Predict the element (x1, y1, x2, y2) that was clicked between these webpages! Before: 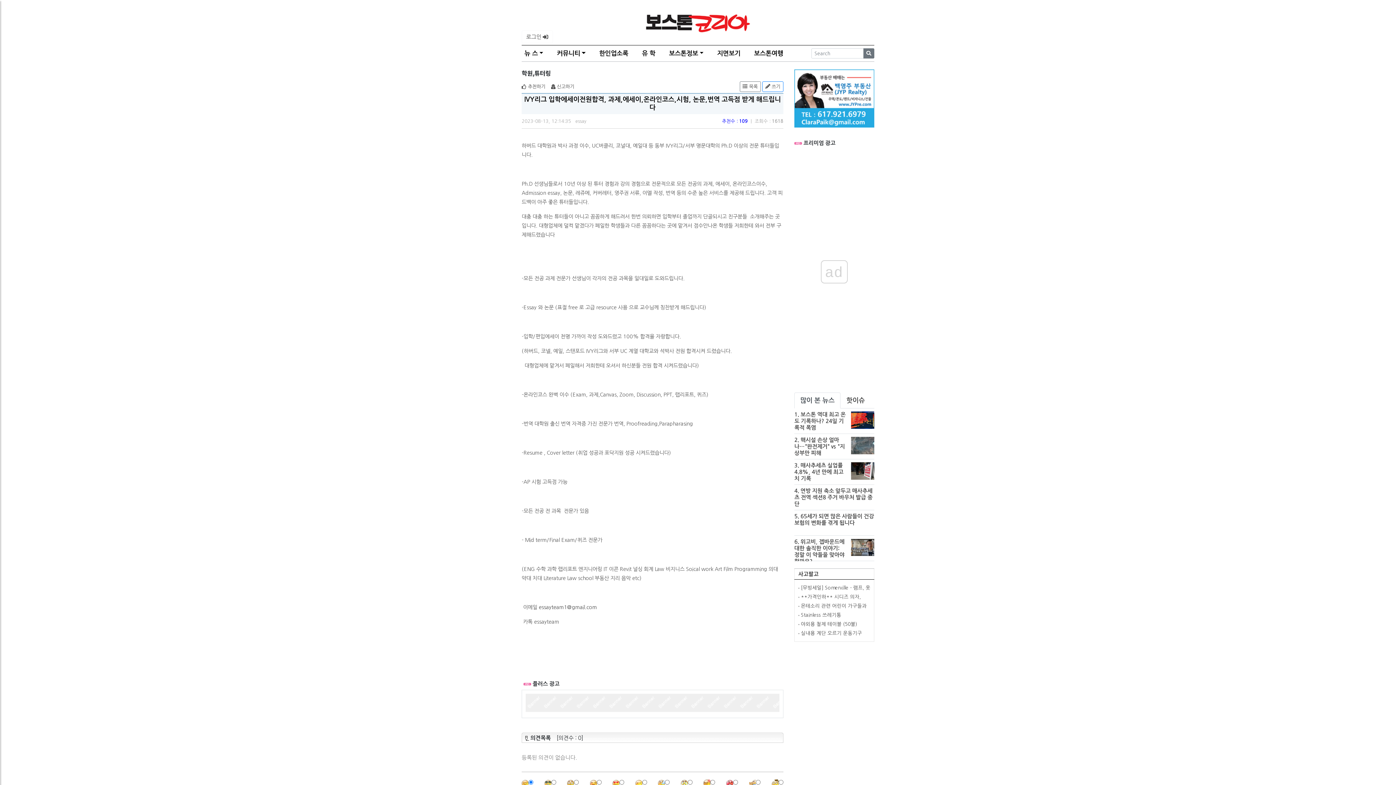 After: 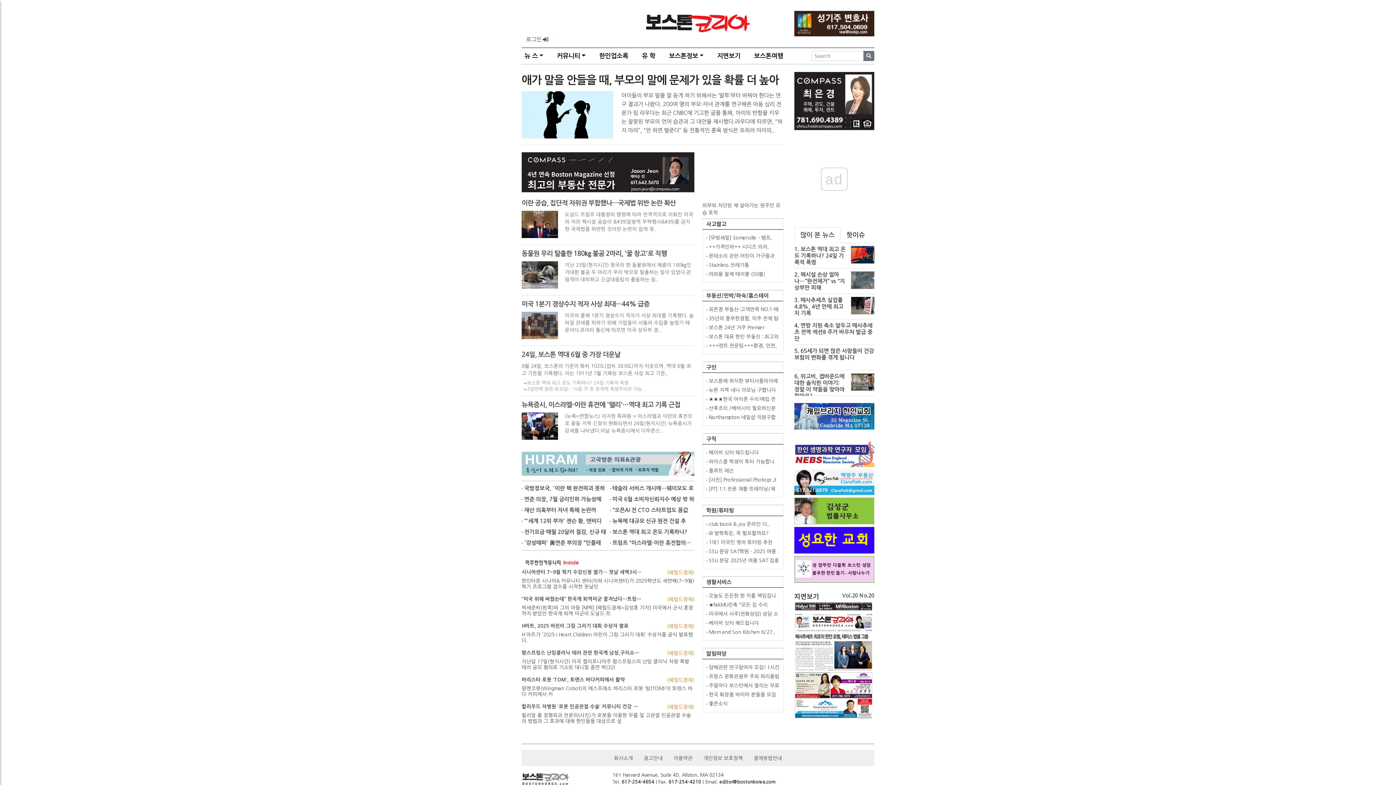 Action: bbox: (645, 0, 750, 36)